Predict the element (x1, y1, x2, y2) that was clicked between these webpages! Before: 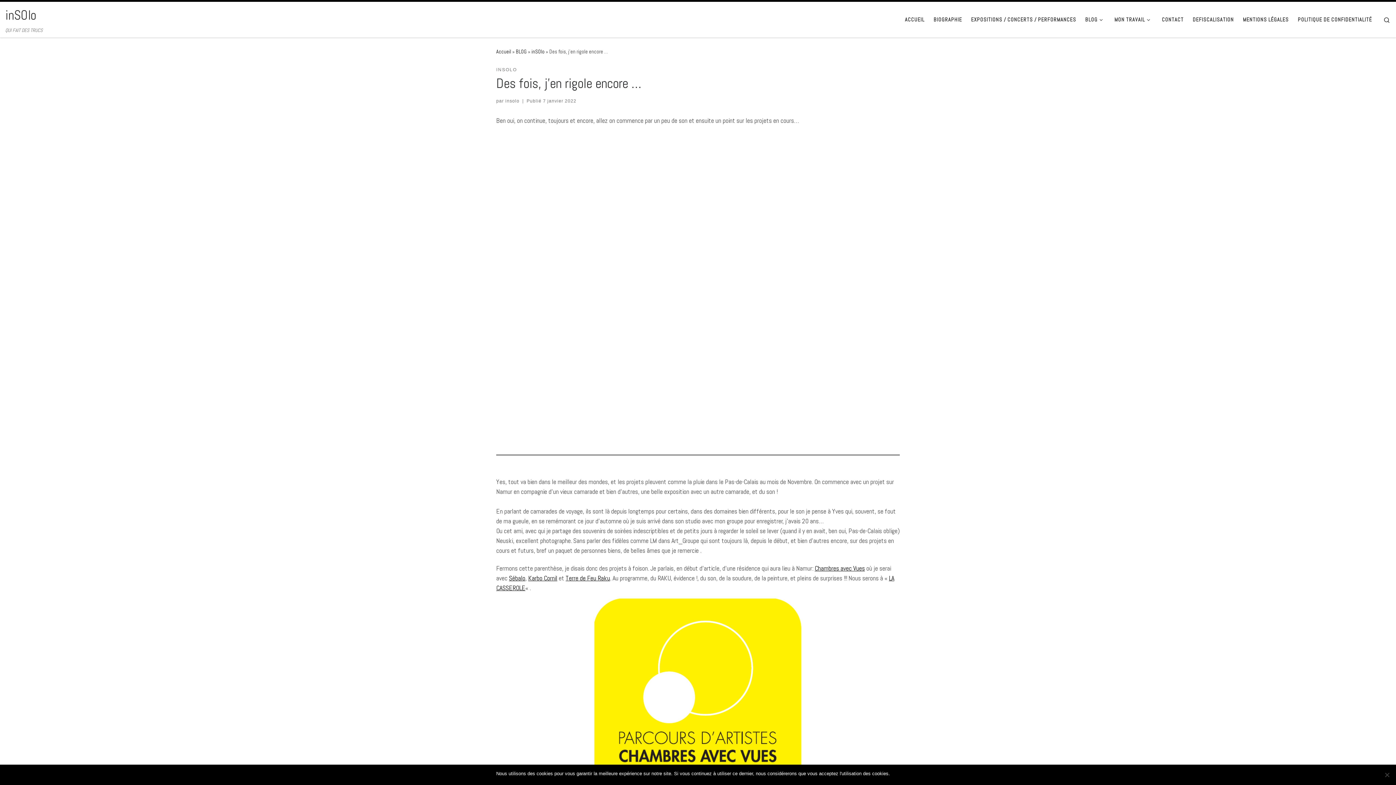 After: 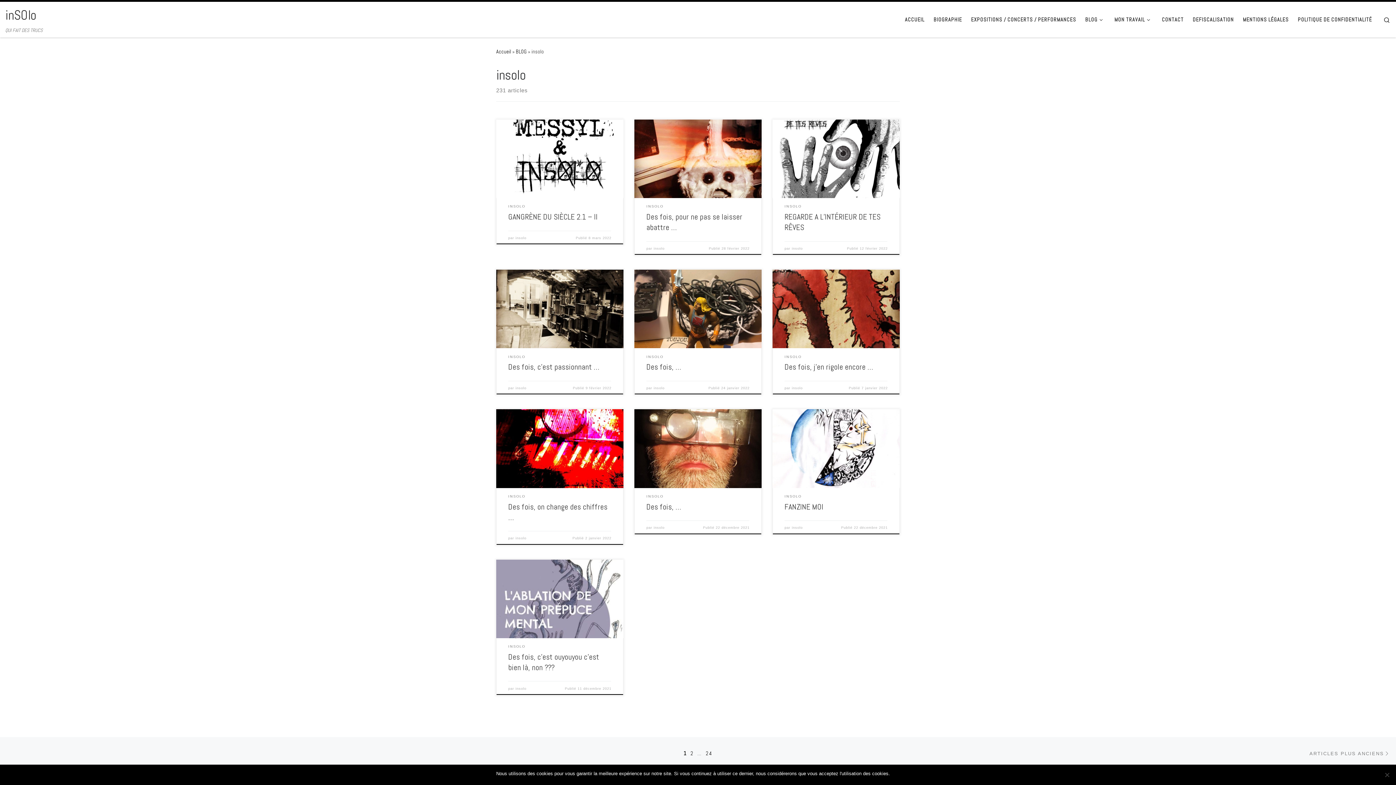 Action: label: insolo bbox: (505, 98, 519, 103)